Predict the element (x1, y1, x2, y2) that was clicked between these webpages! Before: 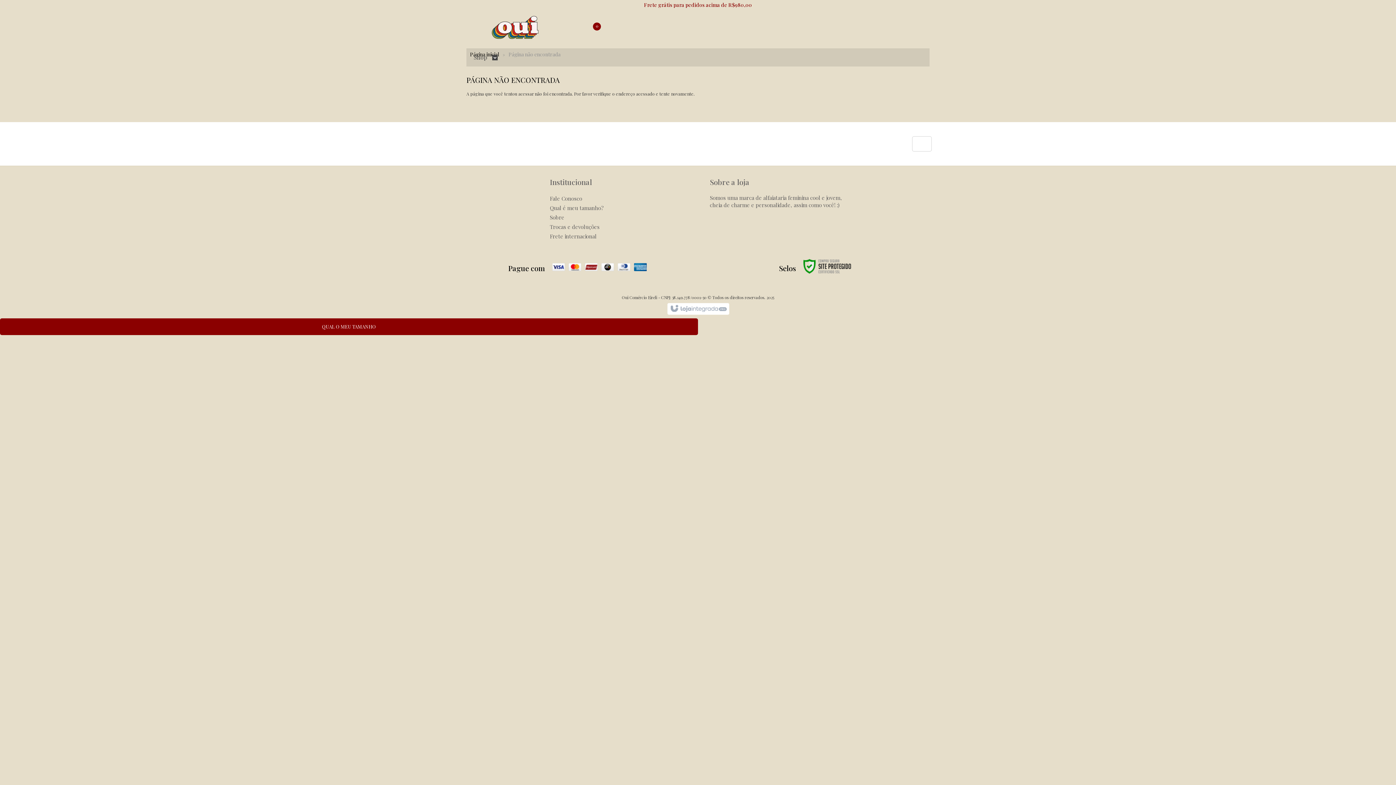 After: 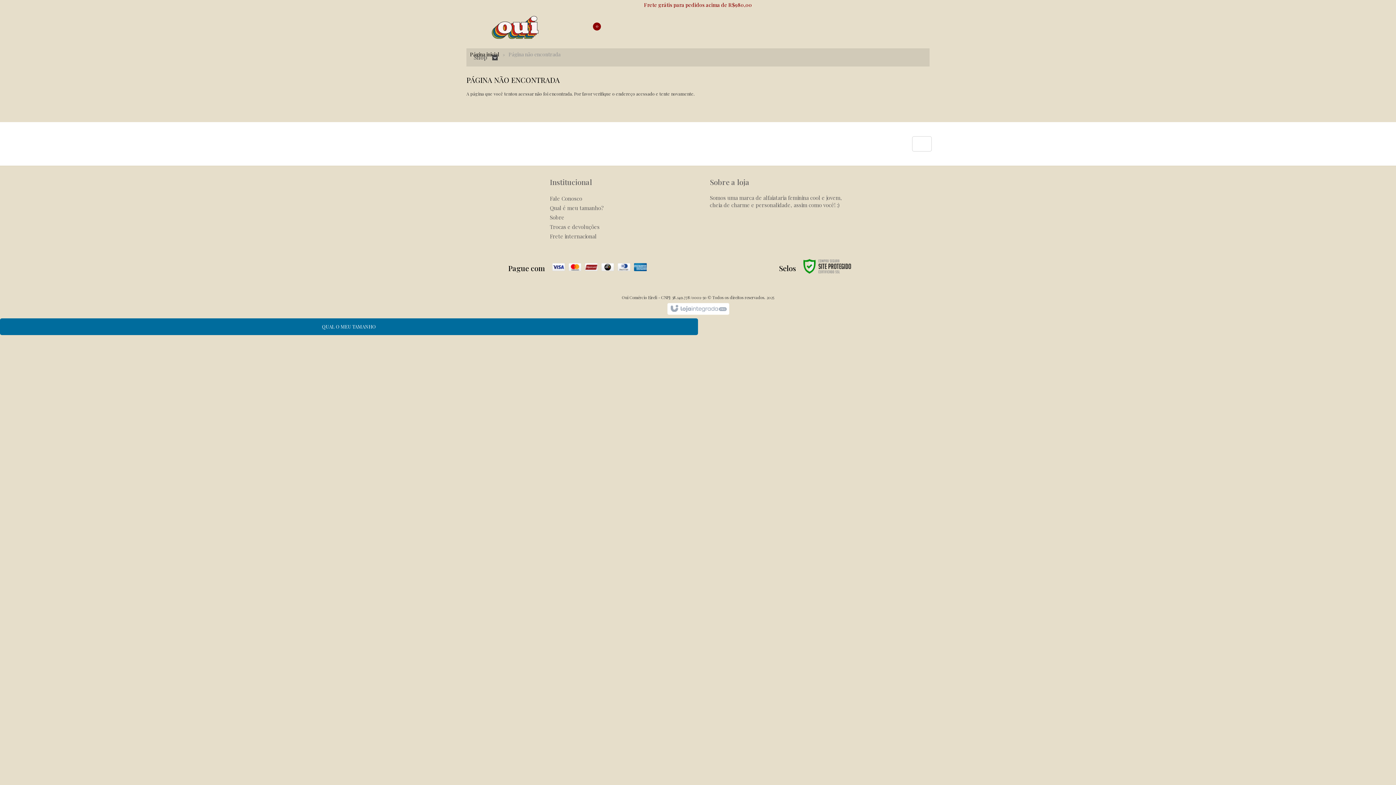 Action: bbox: (0, 318, 698, 335) label: QUAL O MEU TAMANHO